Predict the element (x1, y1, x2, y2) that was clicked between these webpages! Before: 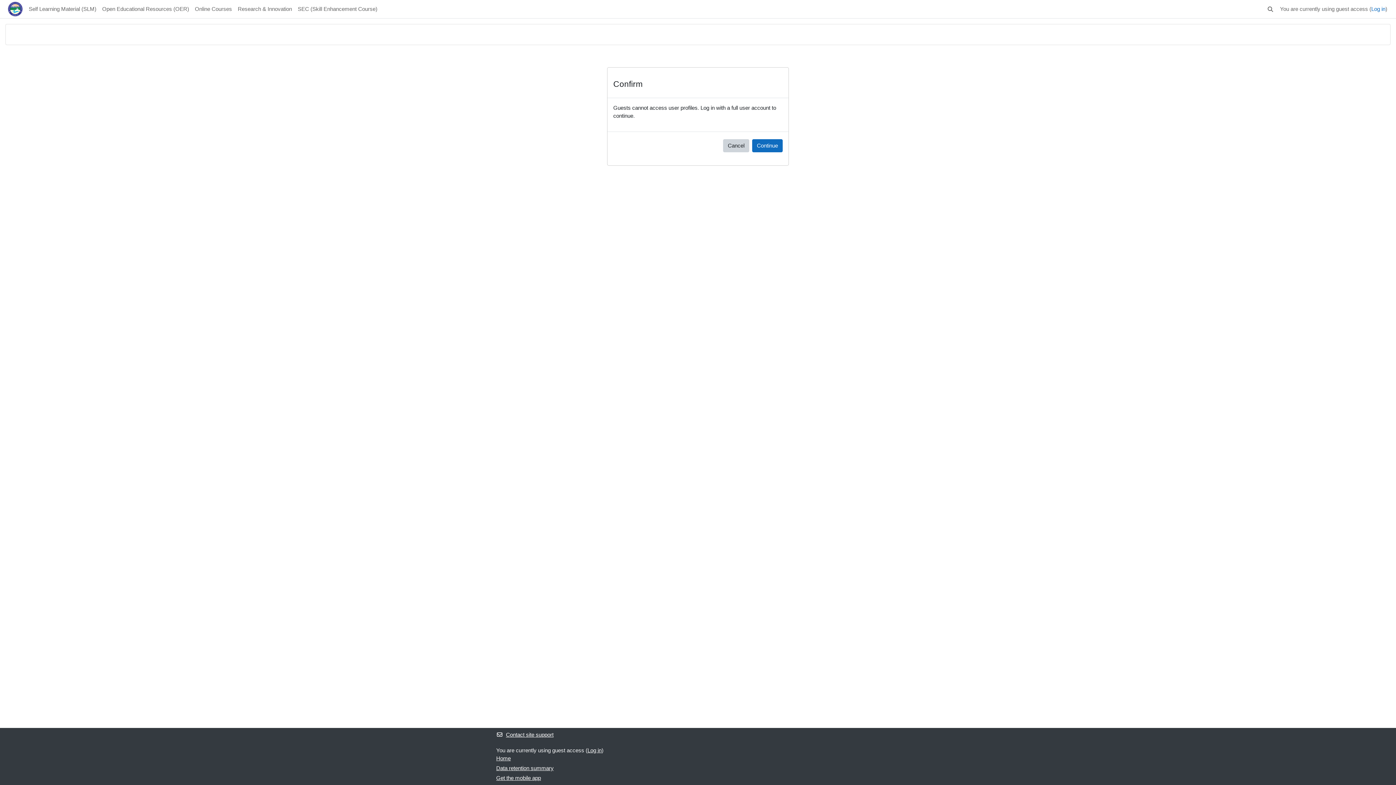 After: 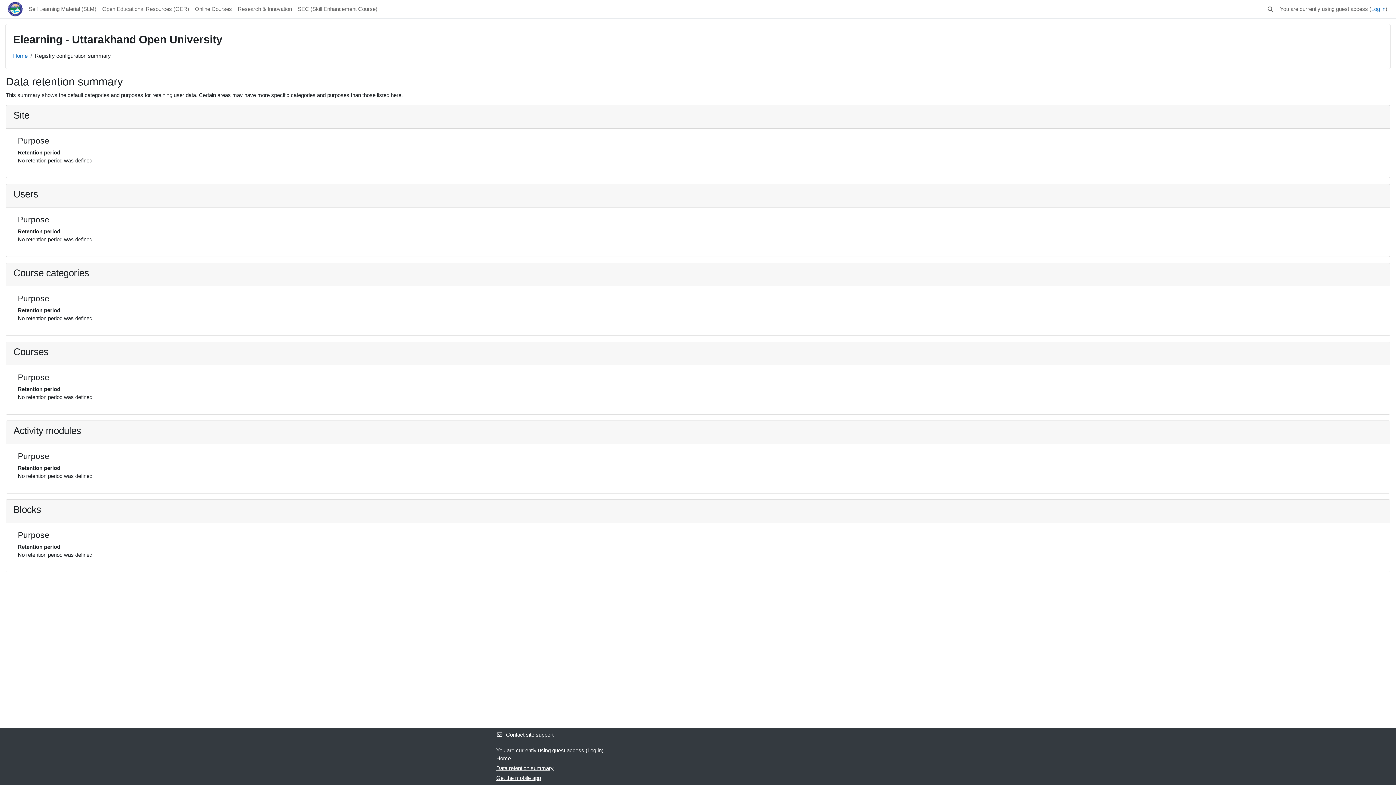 Action: bbox: (496, 764, 553, 773) label: Data retention summary